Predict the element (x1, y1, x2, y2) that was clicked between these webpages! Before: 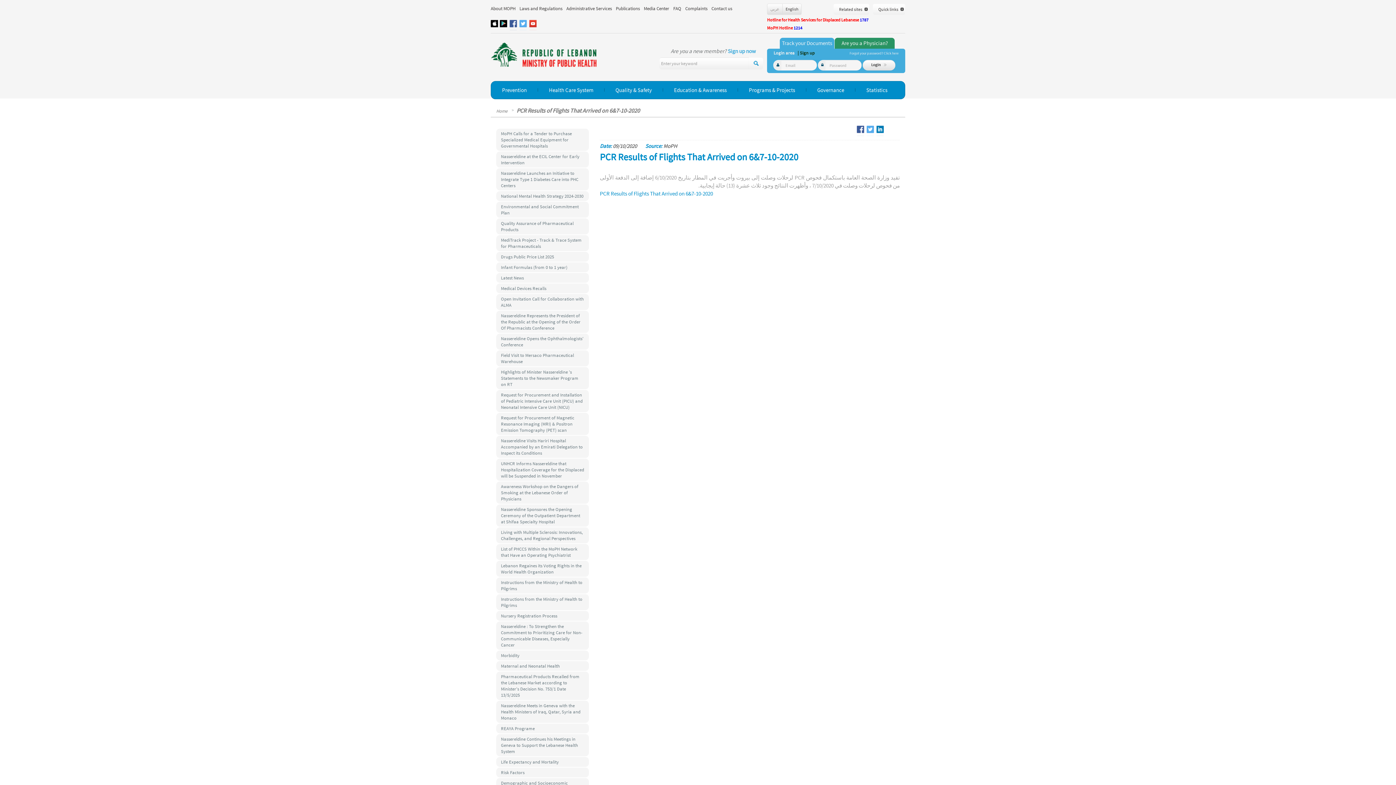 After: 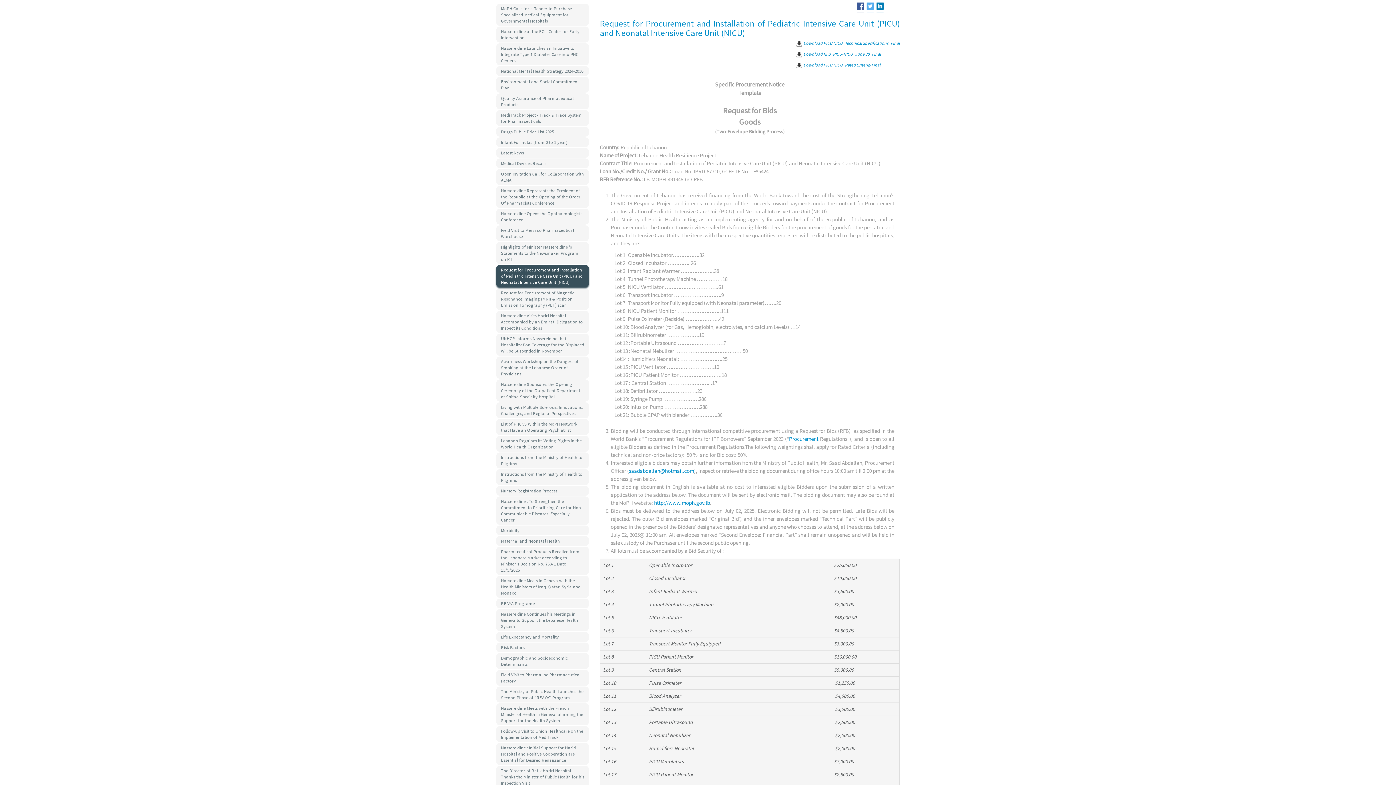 Action: label: Request for Procurement and Installation of Pediatric Intensive Care Unit (PICU) and Neonatal Intensive Care Unit (NICU) bbox: (496, 390, 589, 412)